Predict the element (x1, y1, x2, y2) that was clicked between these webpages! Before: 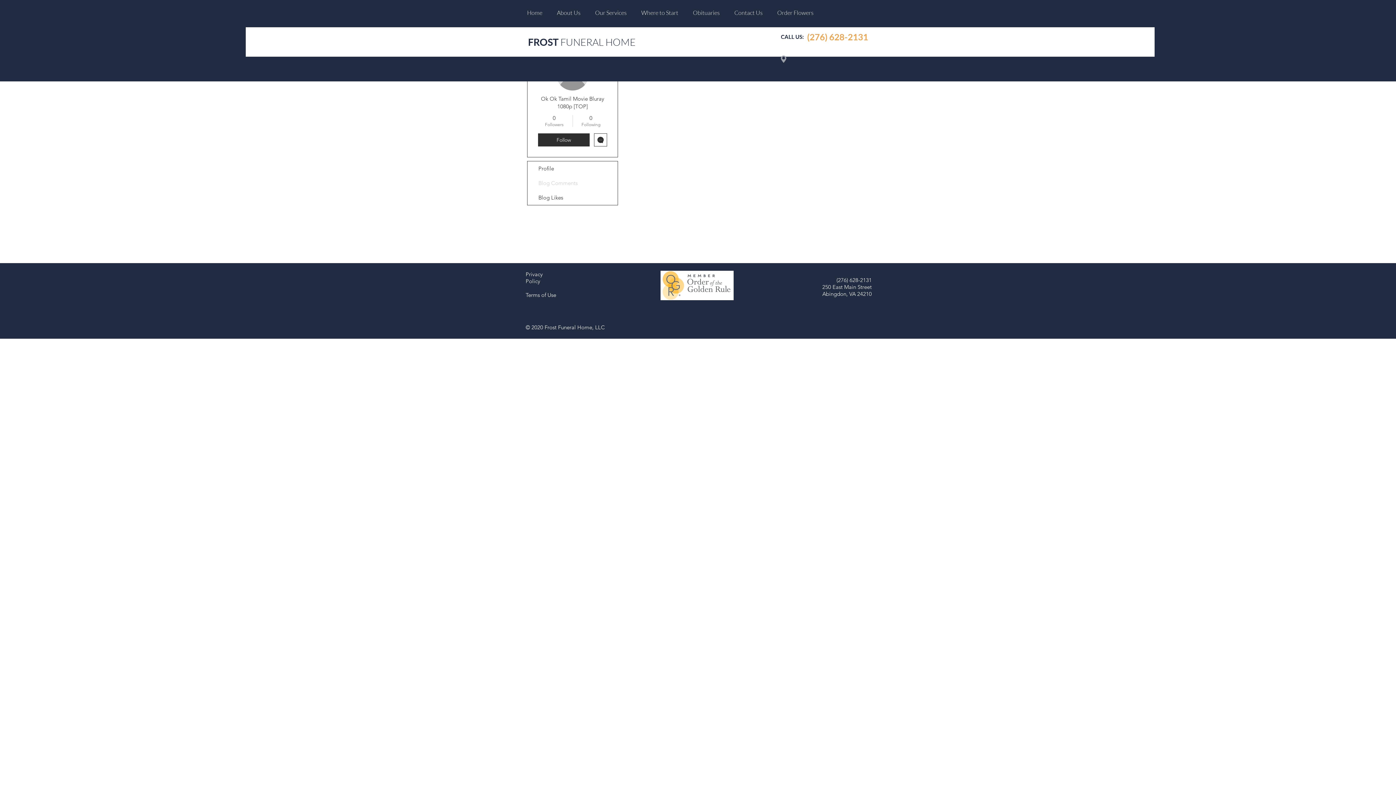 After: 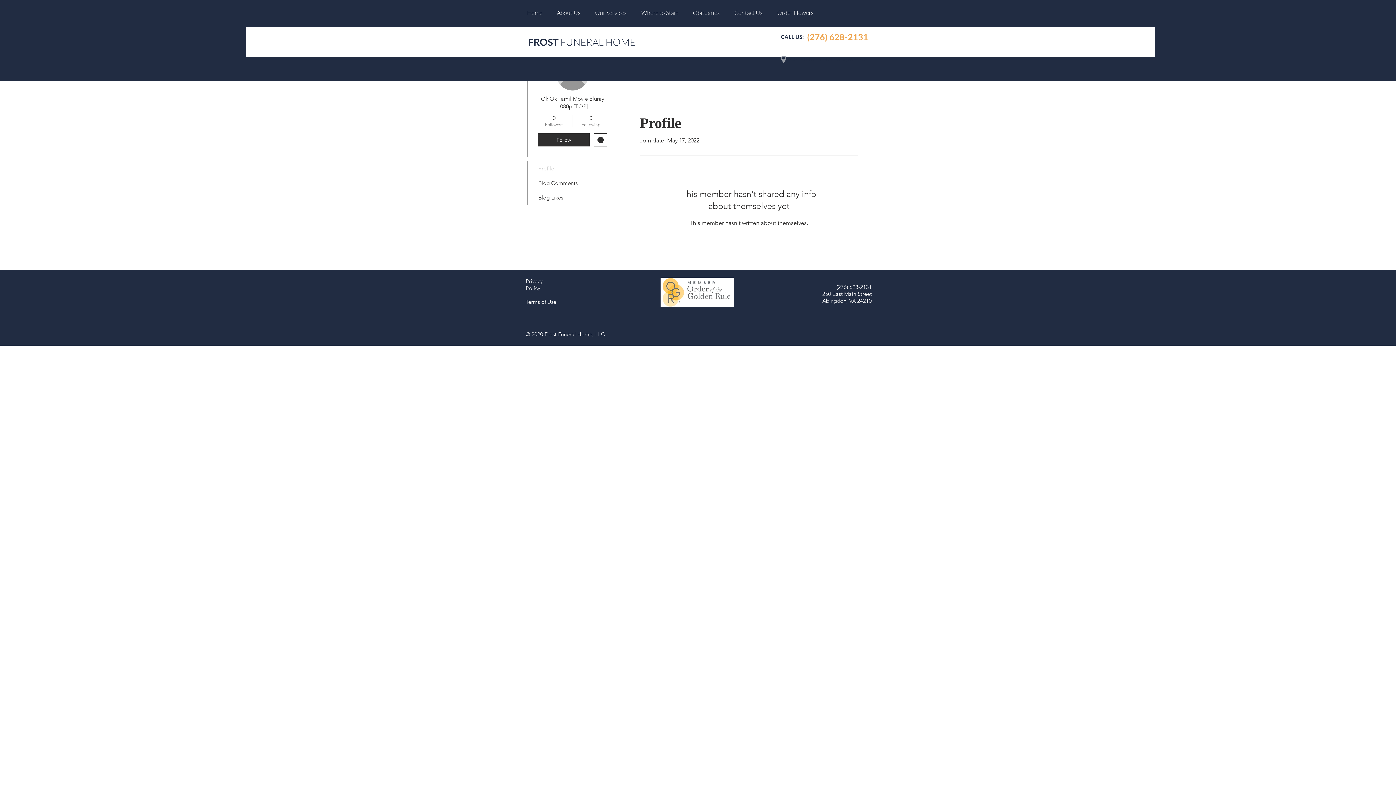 Action: label: Profile bbox: (527, 161, 617, 176)